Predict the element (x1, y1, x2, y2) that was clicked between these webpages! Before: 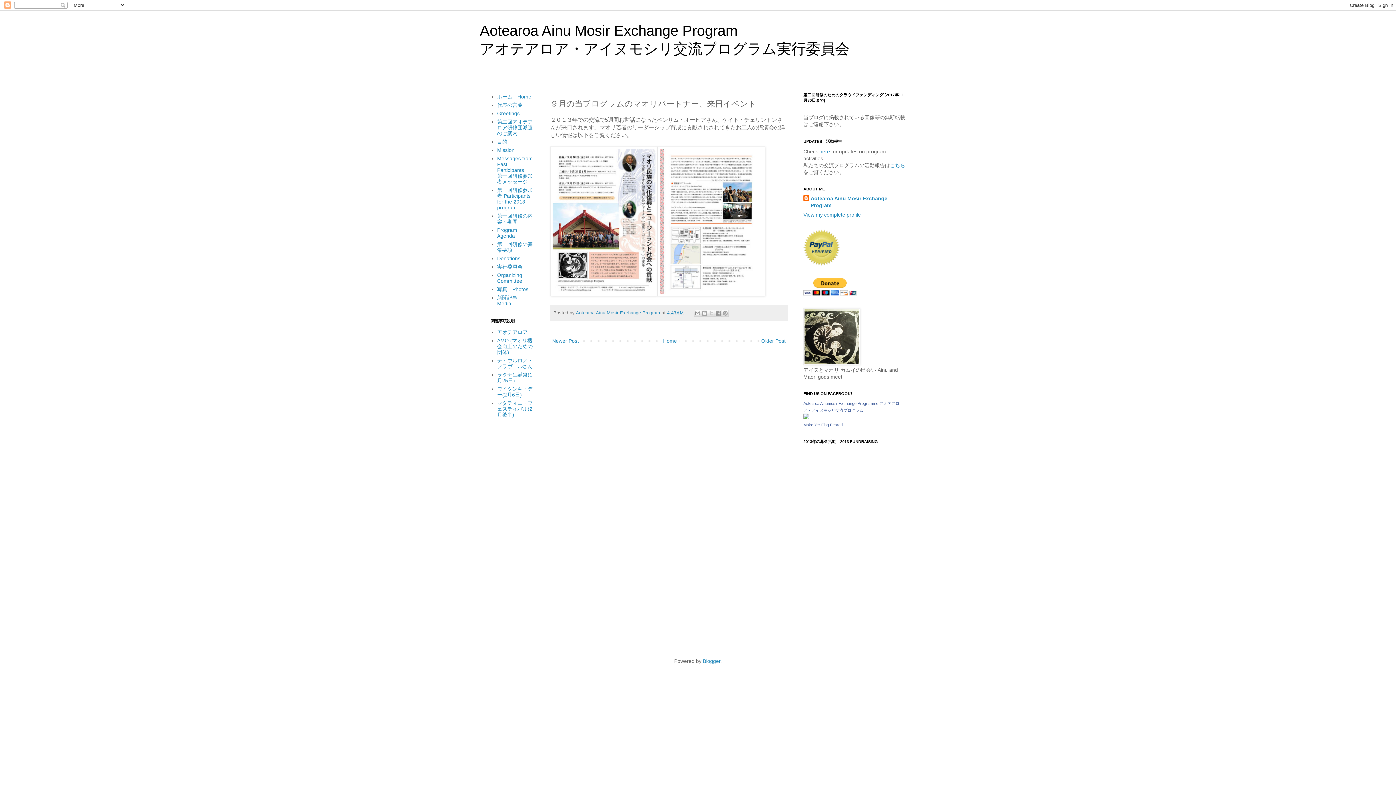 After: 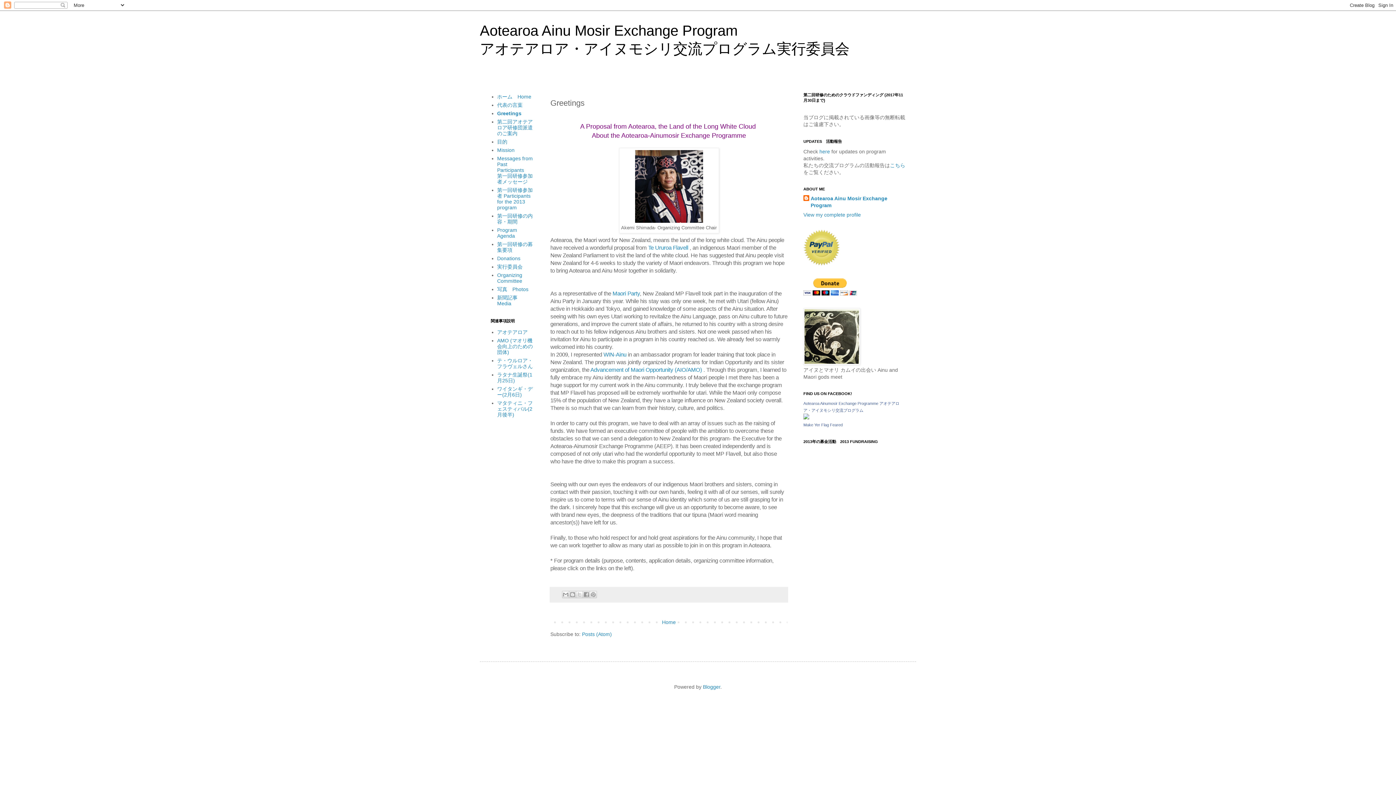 Action: bbox: (497, 110, 519, 116) label: Greetings